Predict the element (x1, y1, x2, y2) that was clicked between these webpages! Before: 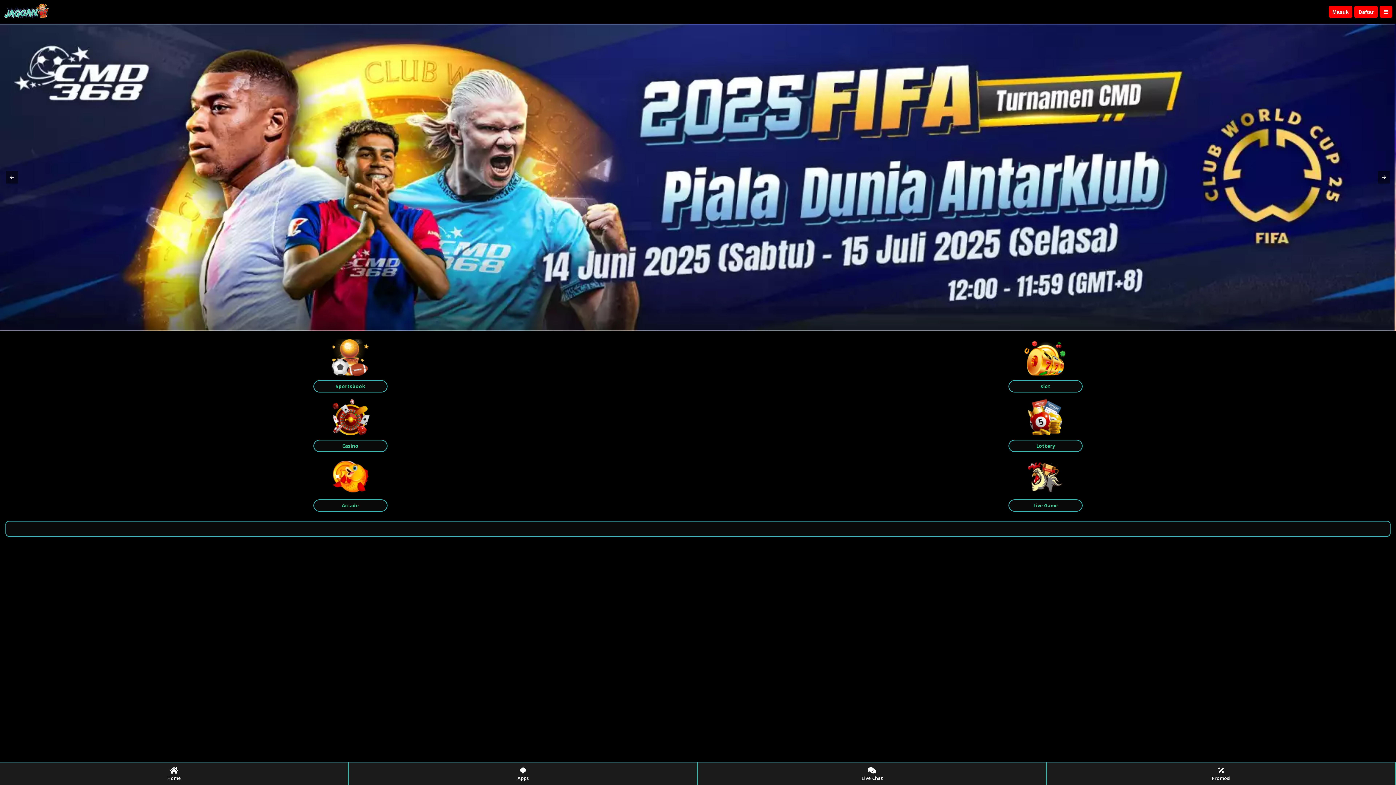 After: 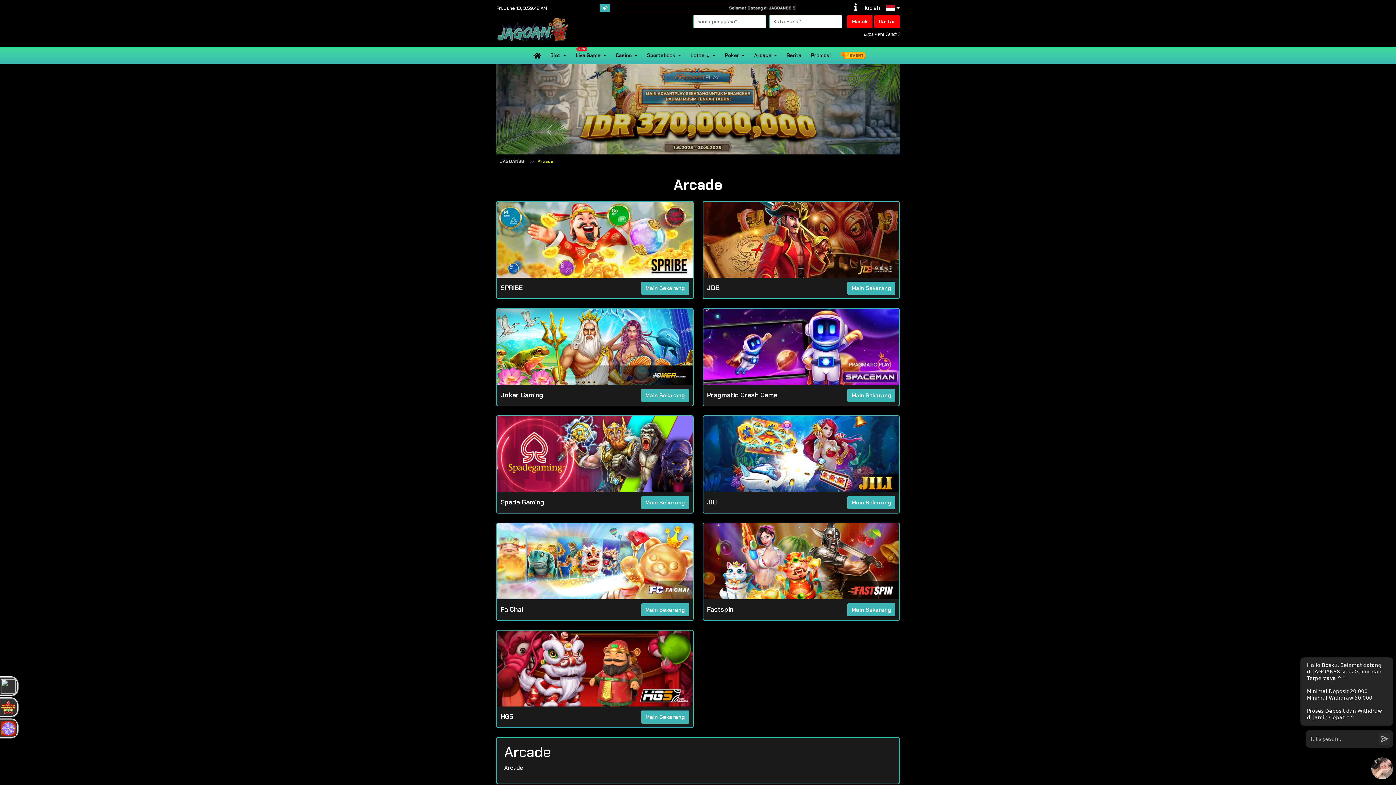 Action: label: Arcade bbox: (5, 457, 695, 511)